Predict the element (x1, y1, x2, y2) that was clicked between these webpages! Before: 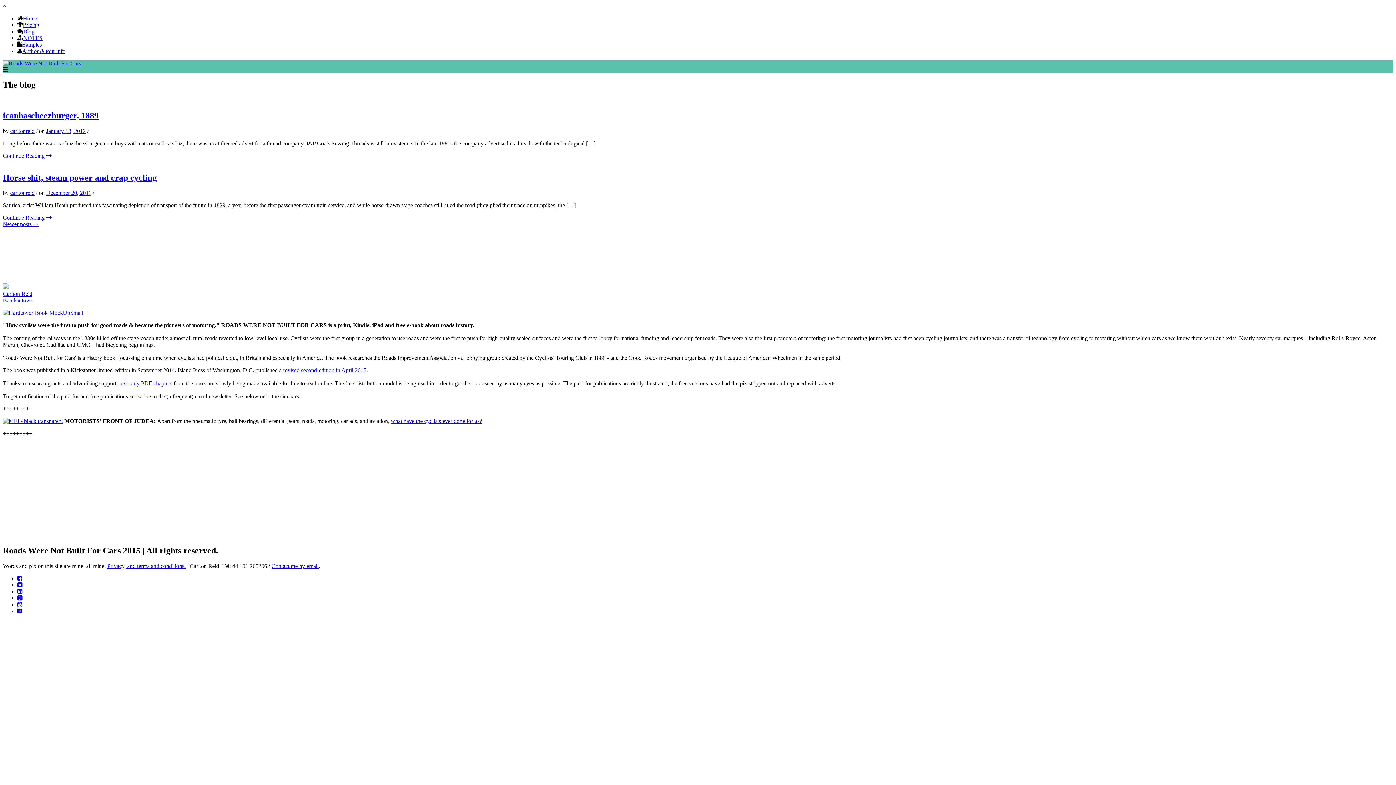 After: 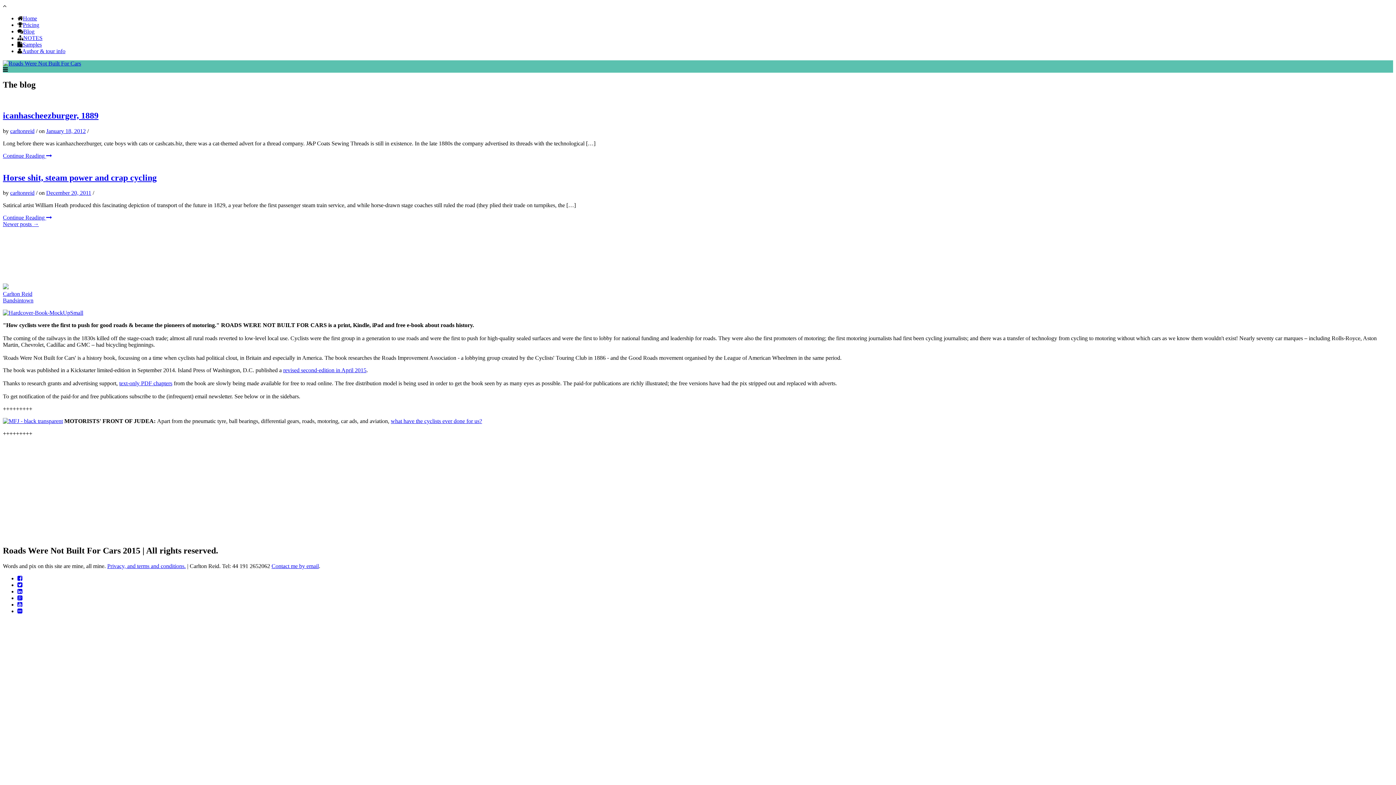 Action: bbox: (107, 563, 185, 569) label: Privacy, and terms and conditions.